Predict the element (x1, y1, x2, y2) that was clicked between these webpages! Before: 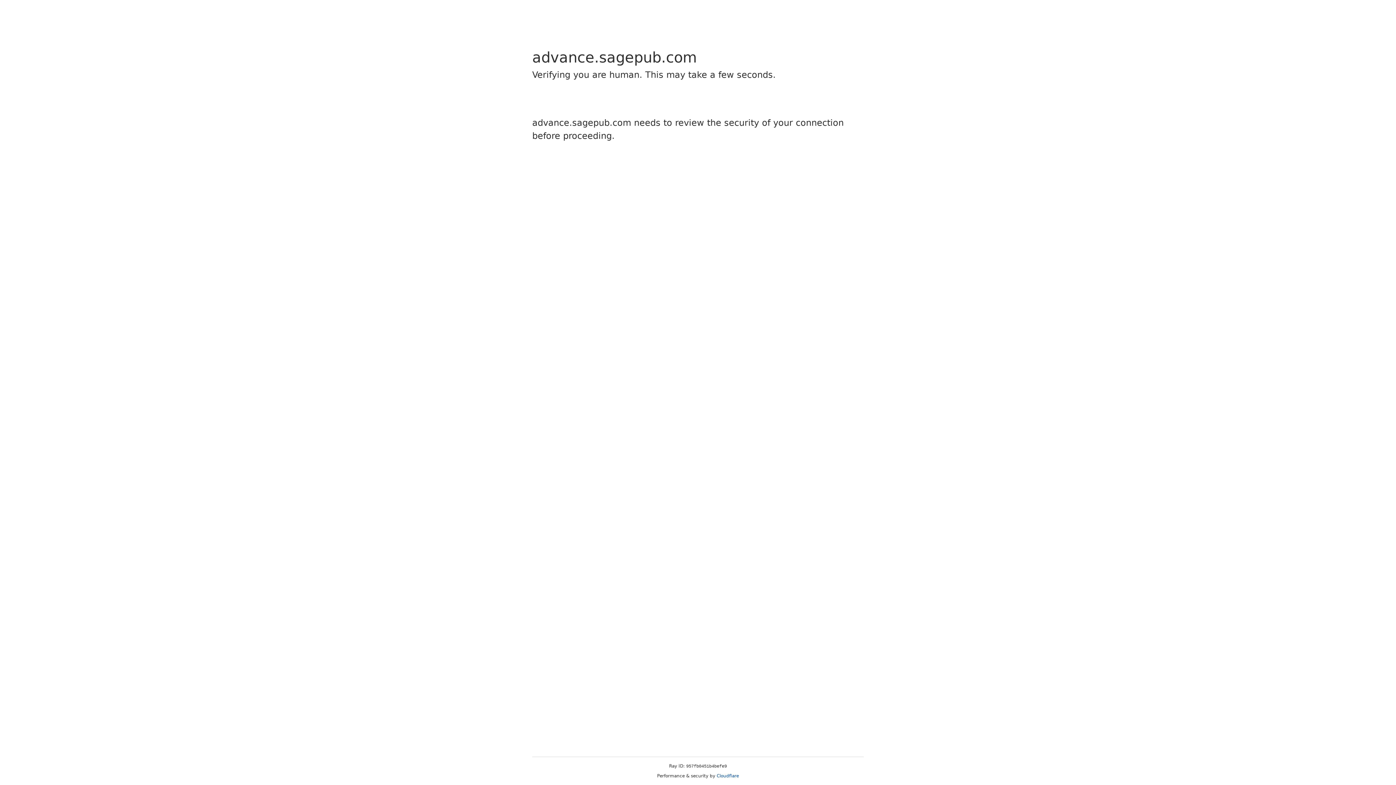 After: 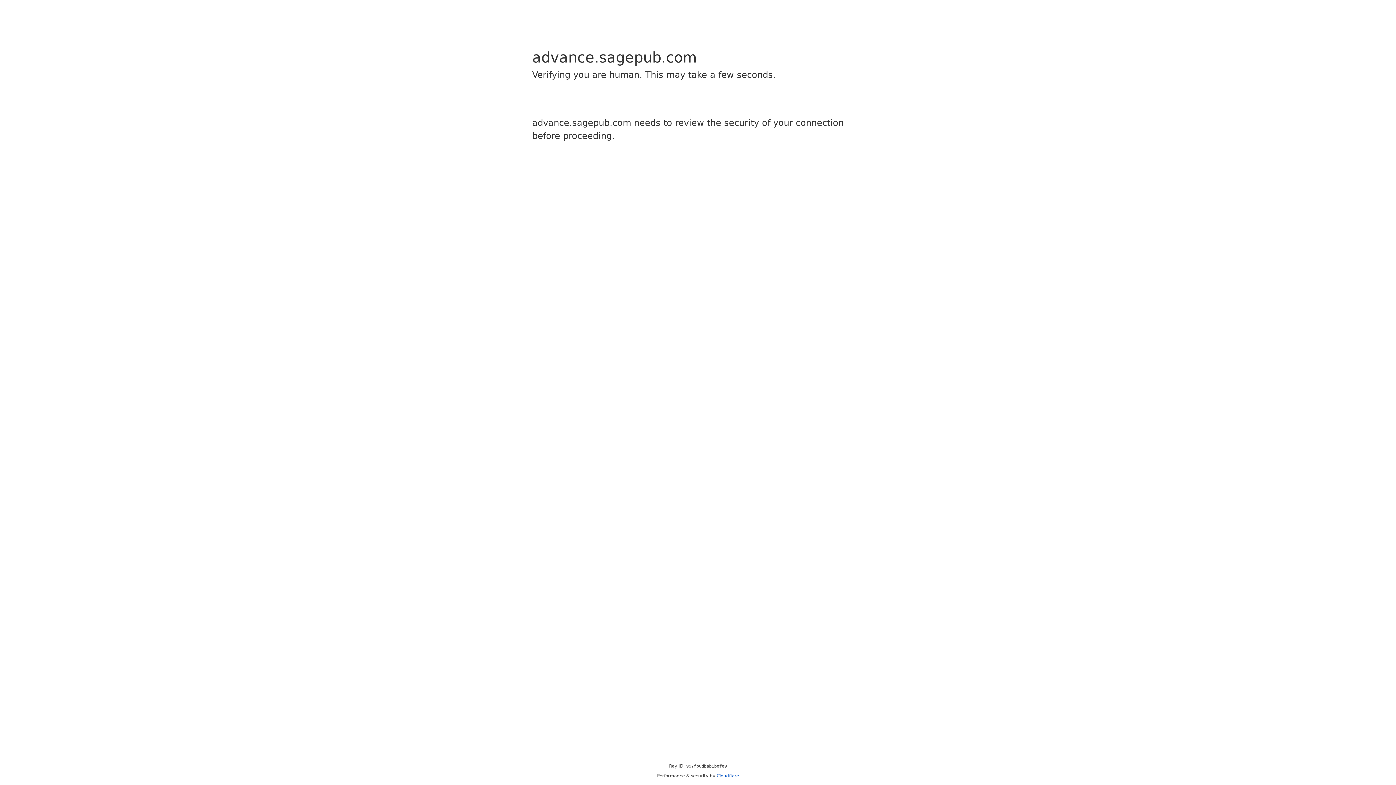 Action: label: Cloudflare bbox: (716, 773, 739, 778)